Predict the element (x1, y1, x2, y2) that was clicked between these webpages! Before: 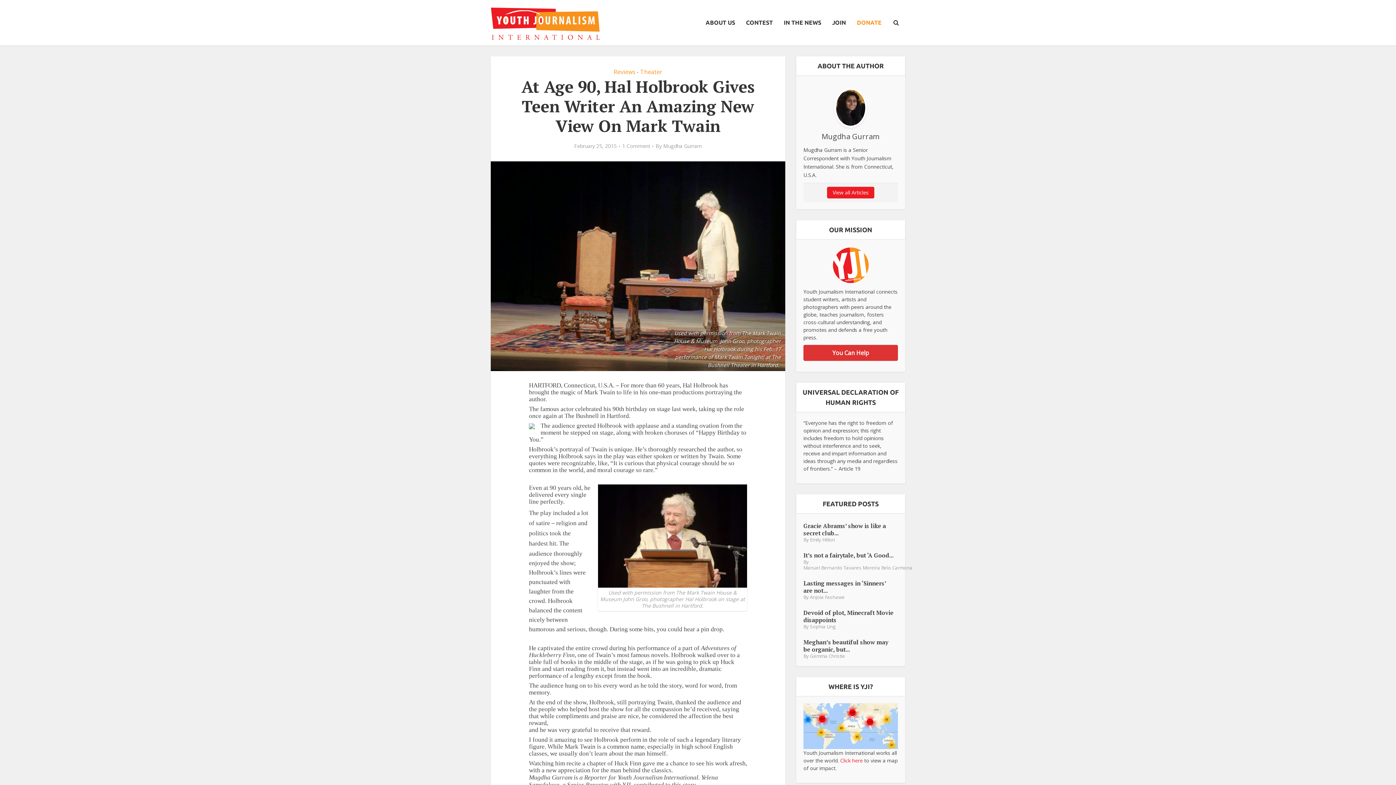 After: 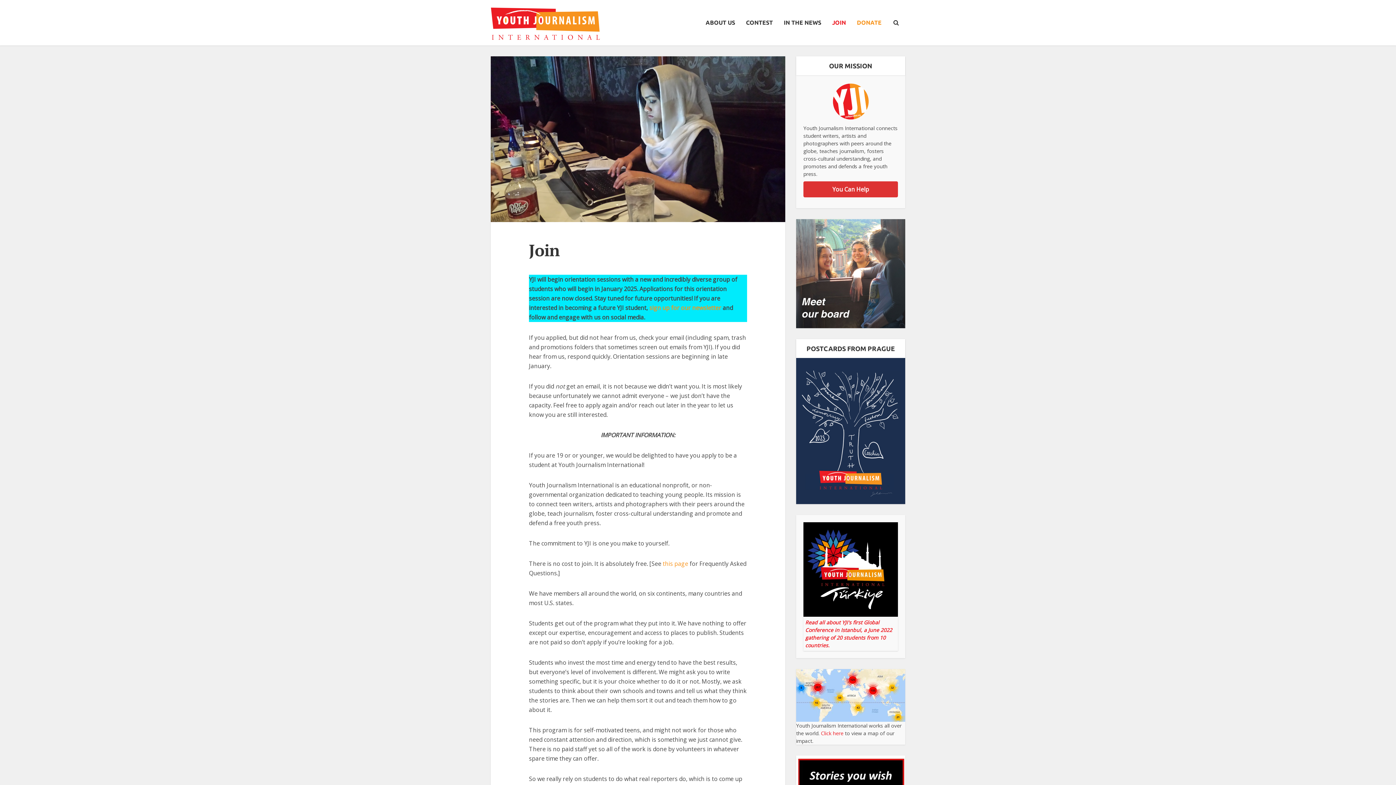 Action: bbox: (826, 0, 851, 45) label: JOIN